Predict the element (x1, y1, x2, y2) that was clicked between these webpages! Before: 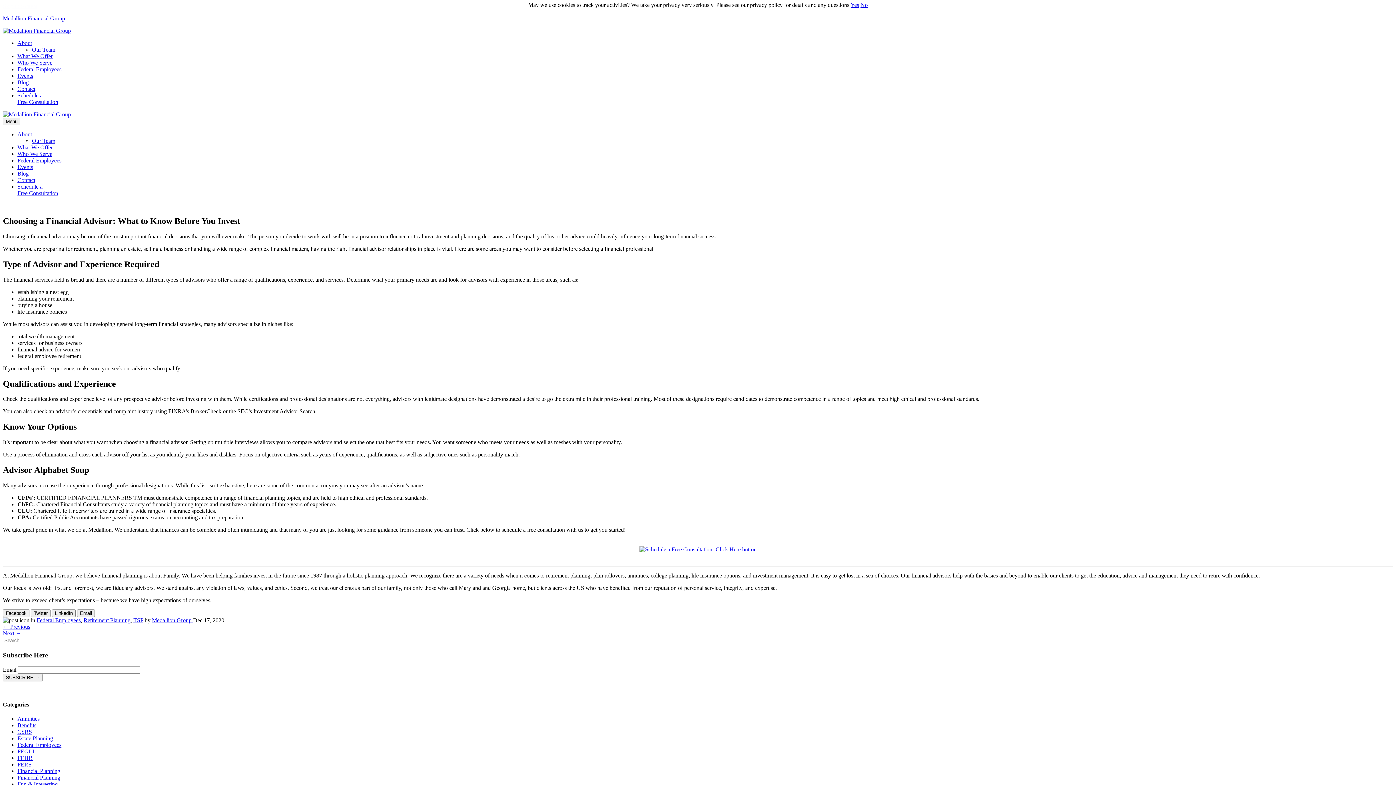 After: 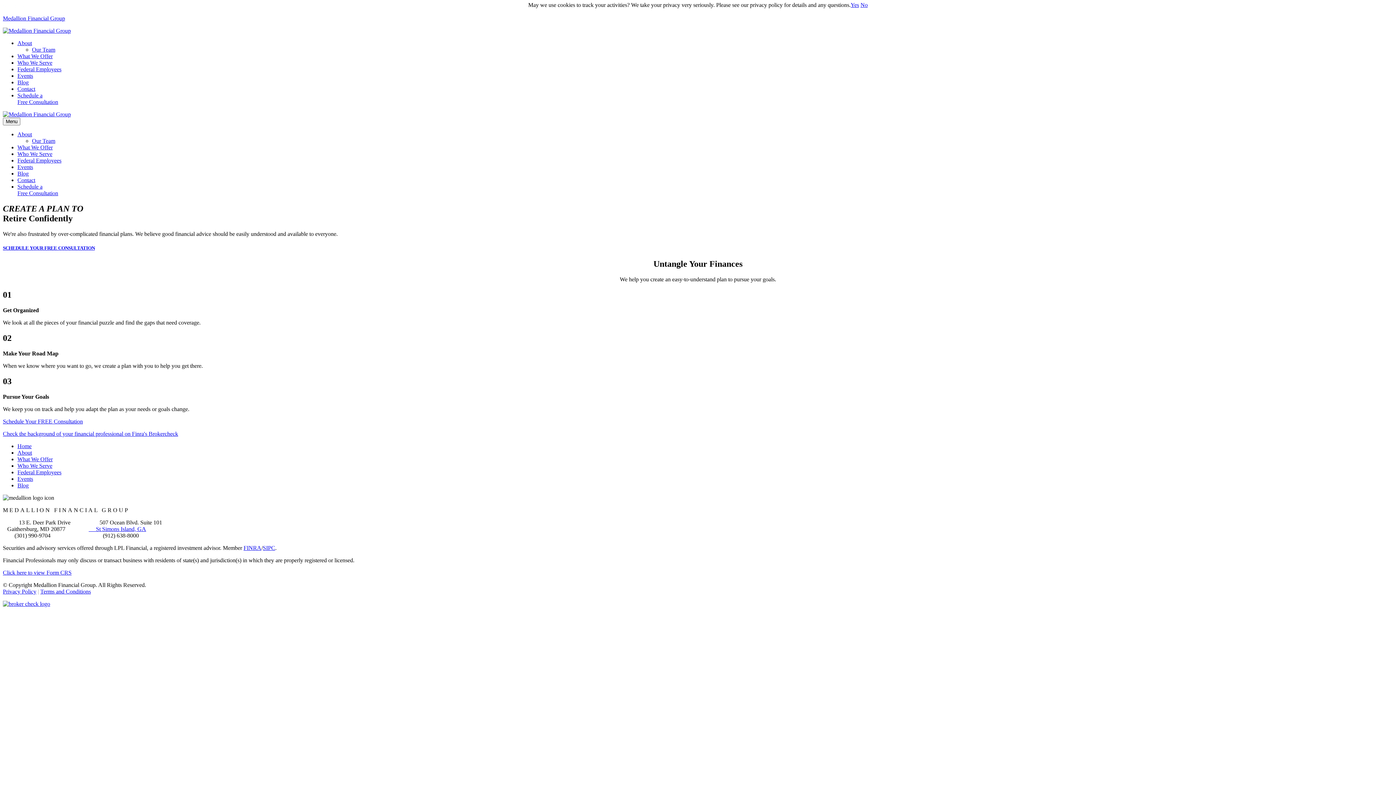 Action: bbox: (2, 15, 65, 21) label: Medallion Financial Group